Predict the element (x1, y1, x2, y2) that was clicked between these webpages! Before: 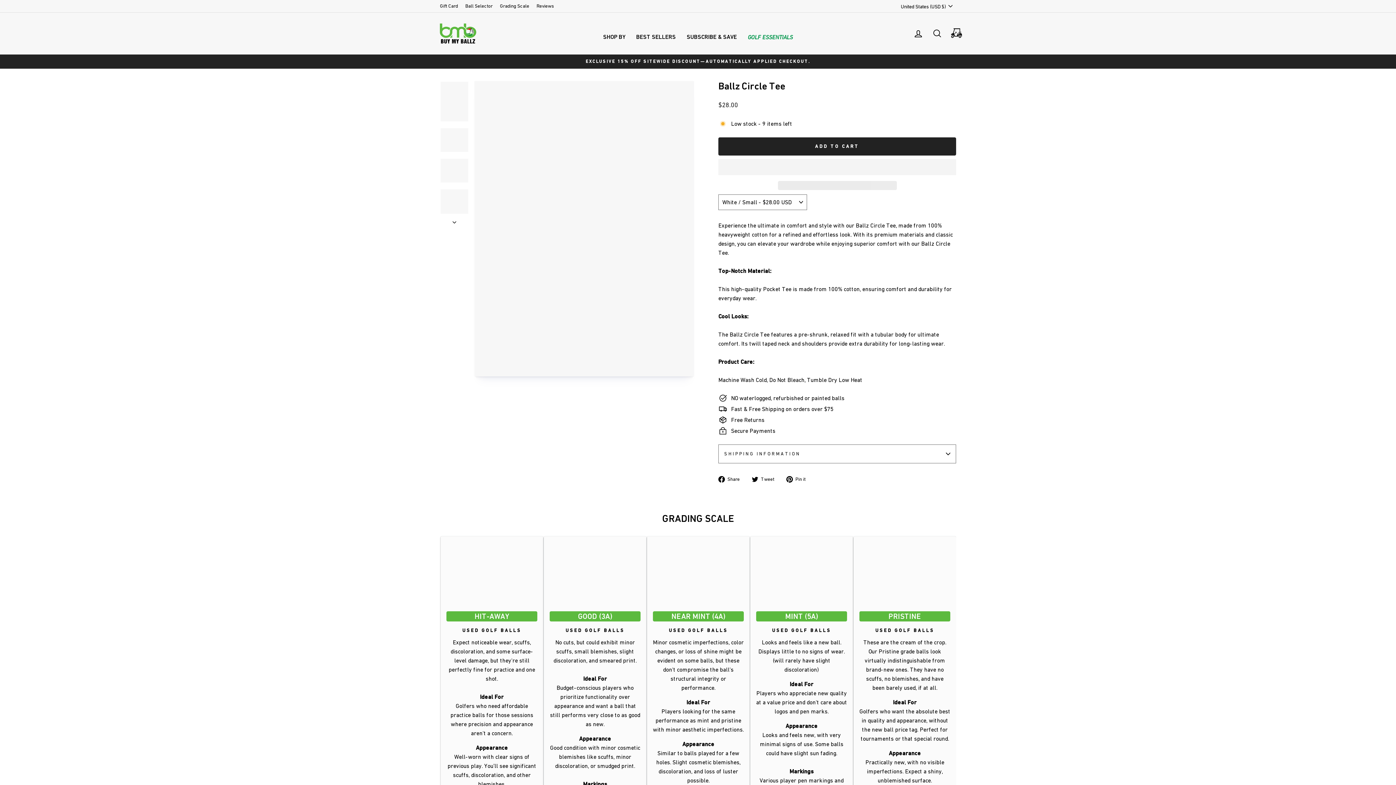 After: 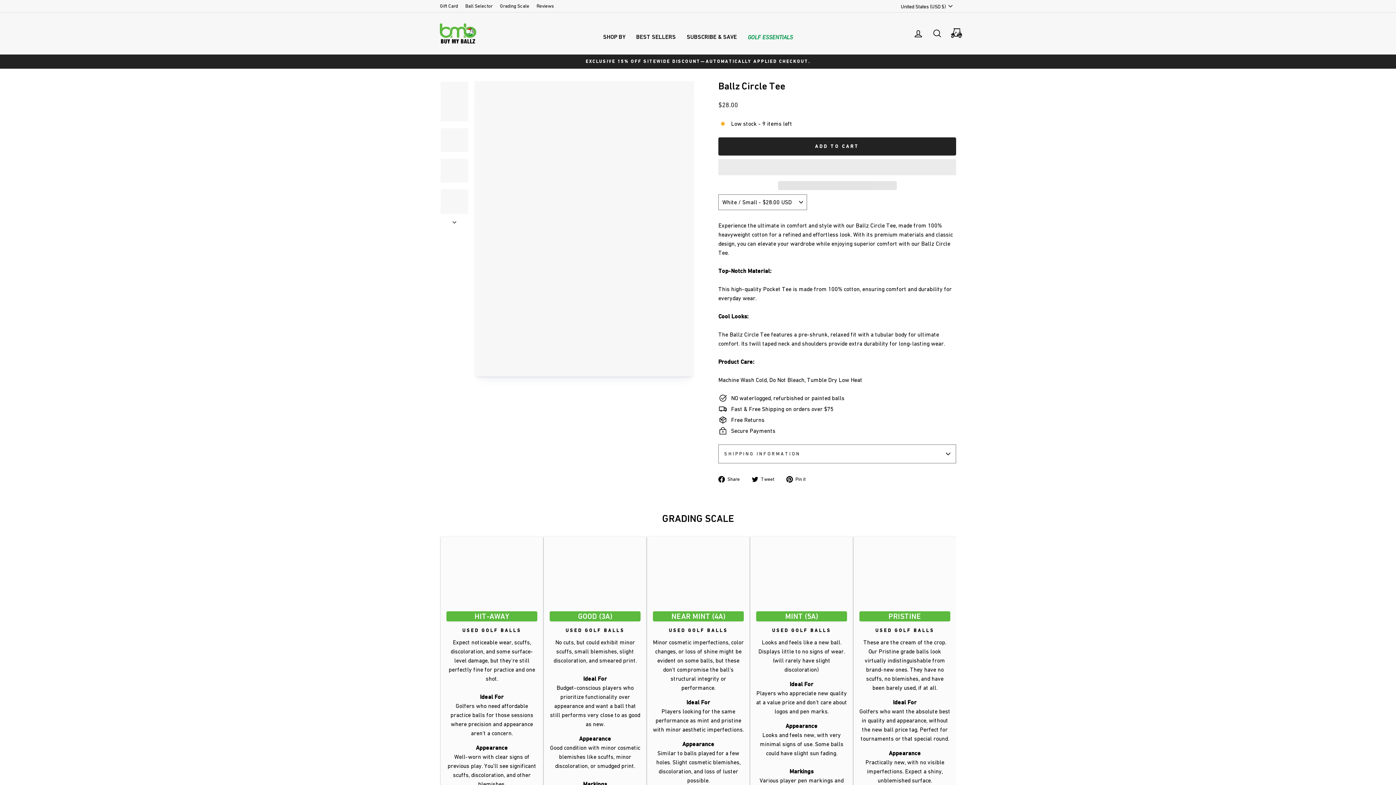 Action: bbox: (718, 474, 745, 483) label:  Share
Share on Facebook